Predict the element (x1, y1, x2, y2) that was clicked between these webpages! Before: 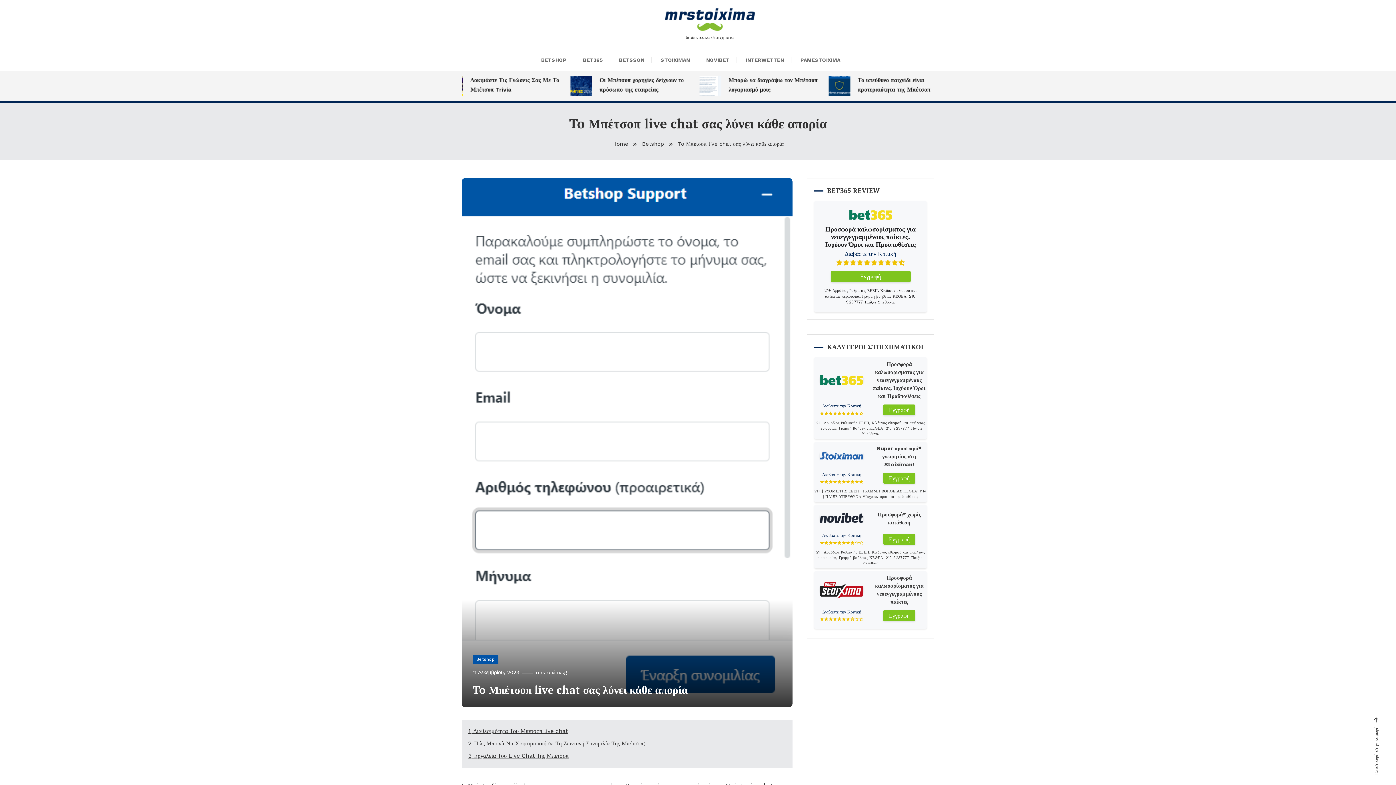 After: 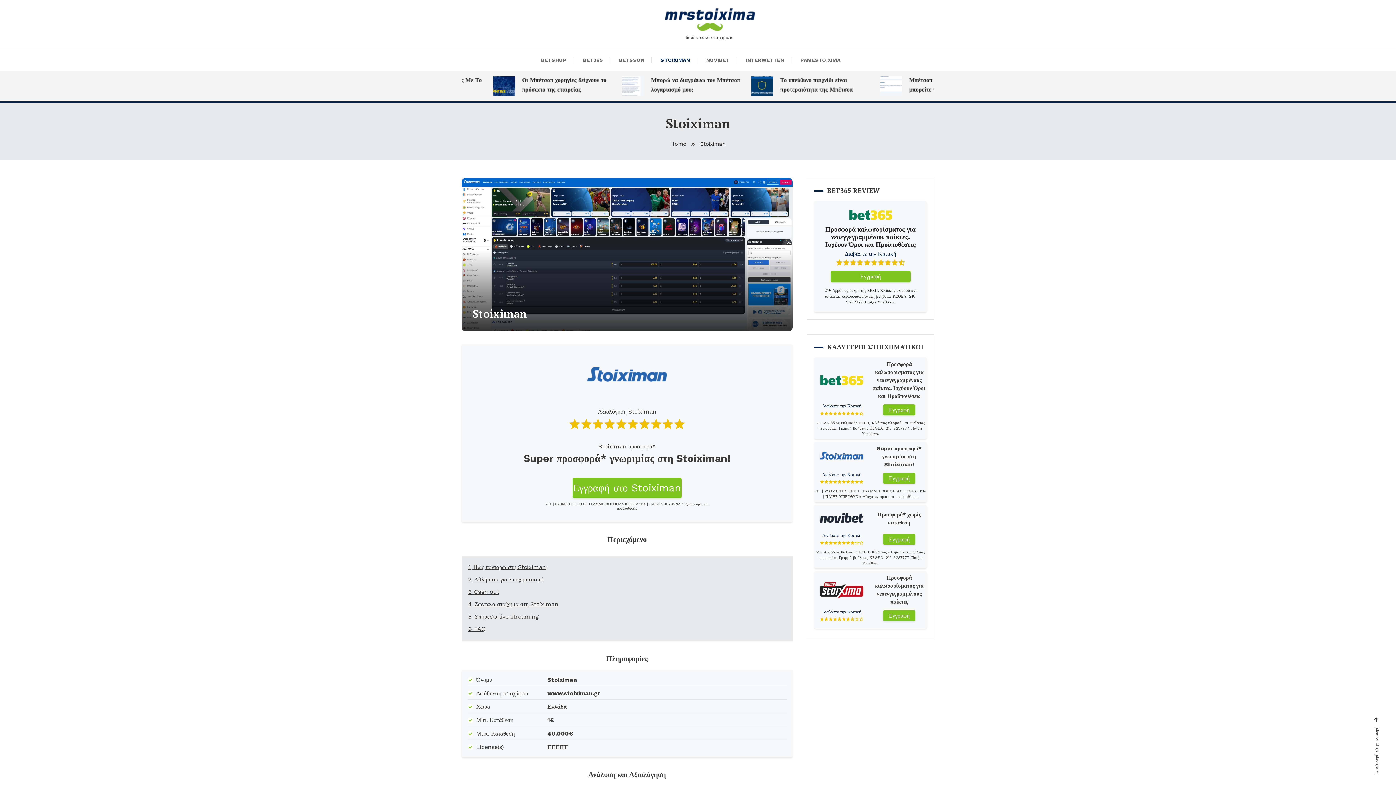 Action: label: Διαβάστε την Κριτική bbox: (814, 471, 869, 478)